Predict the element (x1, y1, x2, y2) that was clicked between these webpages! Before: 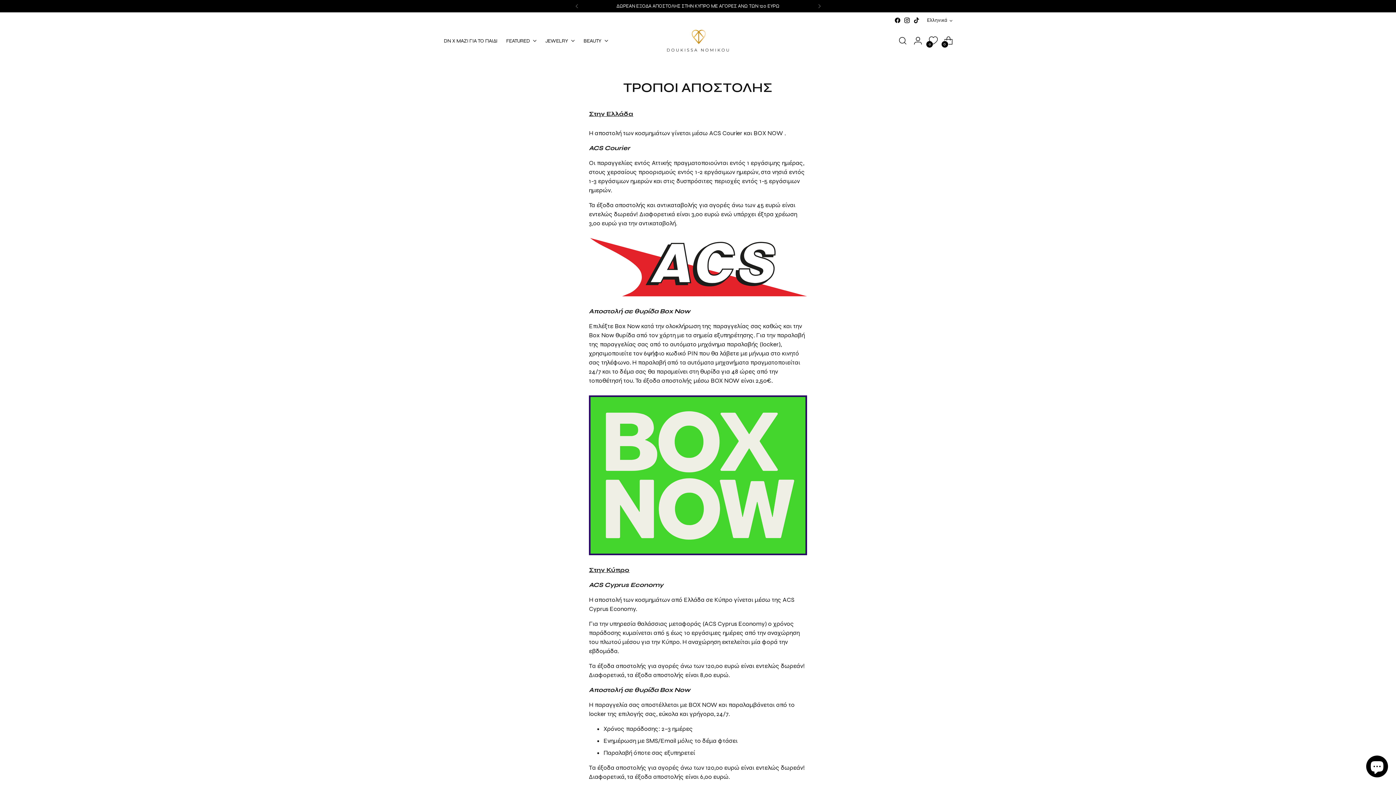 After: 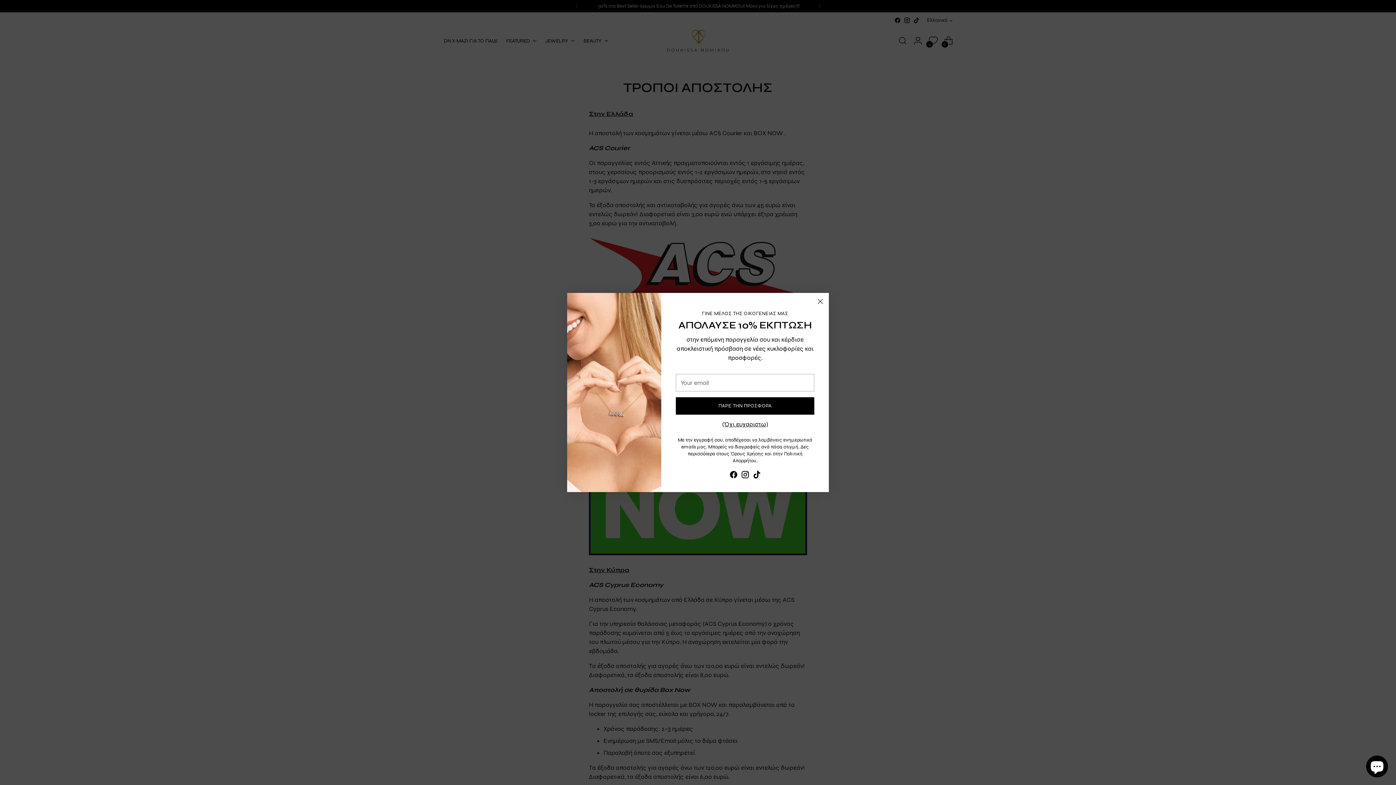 Action: label: JEWELRY bbox: (545, 32, 575, 48)